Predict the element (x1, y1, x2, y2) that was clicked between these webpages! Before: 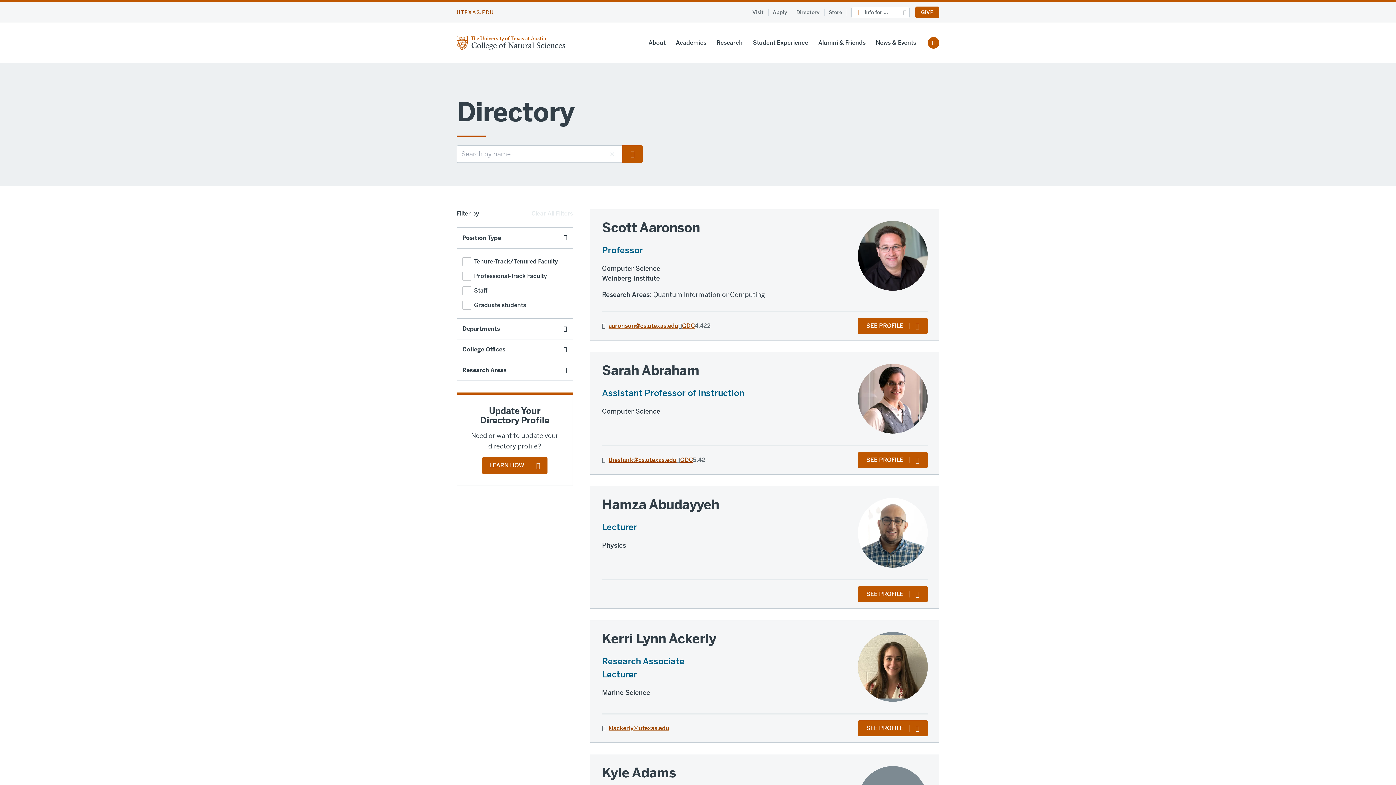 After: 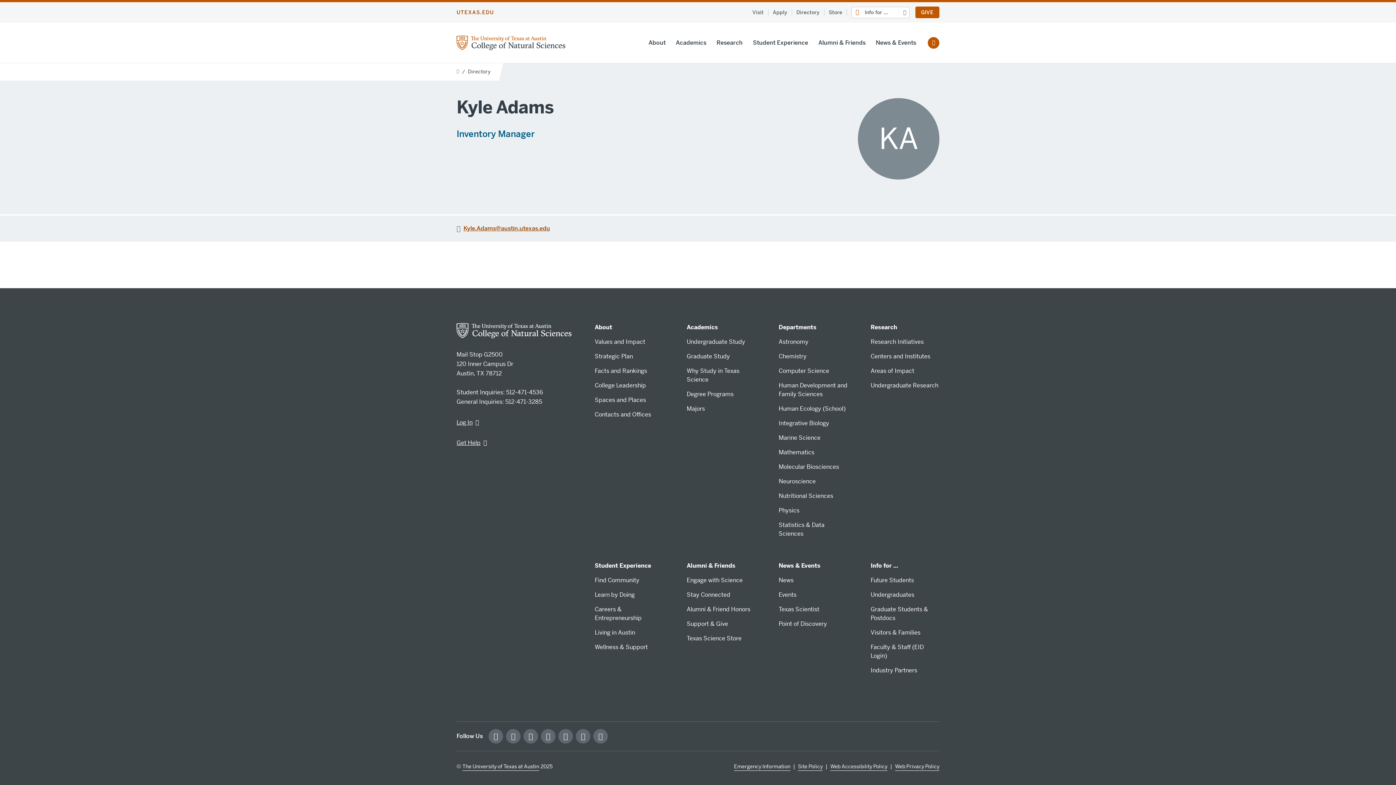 Action: bbox: (602, 765, 676, 781) label: Kyle Adams